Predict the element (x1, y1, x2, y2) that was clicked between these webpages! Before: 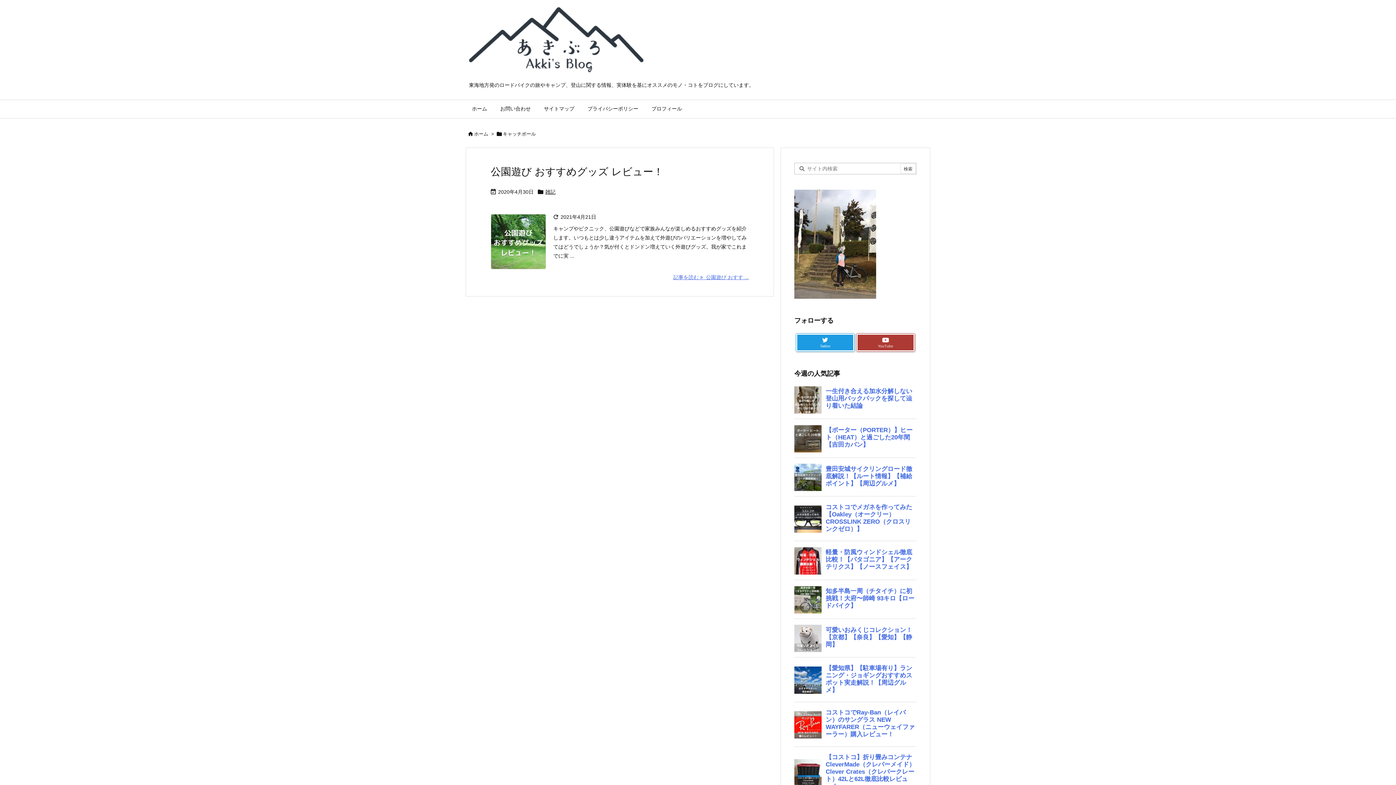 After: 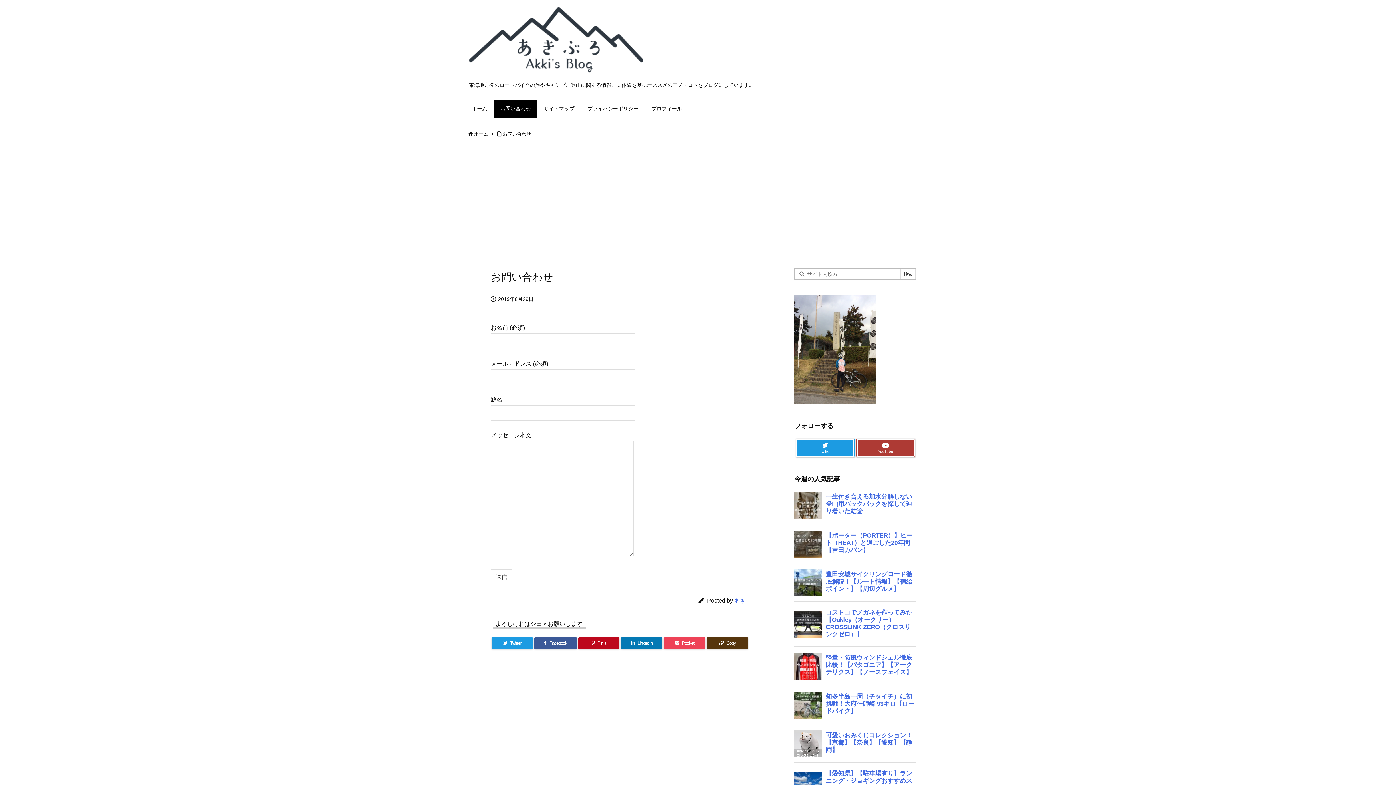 Action: bbox: (493, 100, 537, 118) label: お問い合わせ